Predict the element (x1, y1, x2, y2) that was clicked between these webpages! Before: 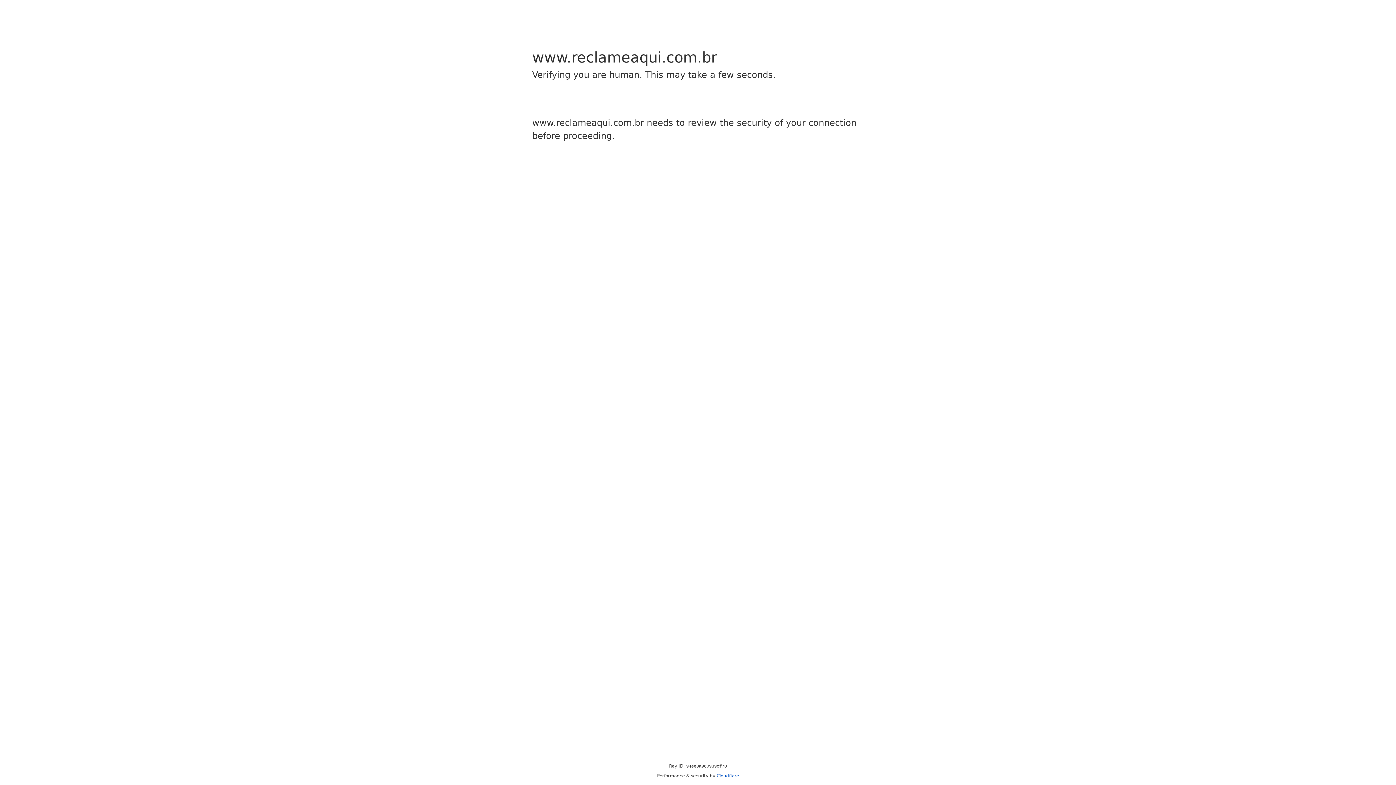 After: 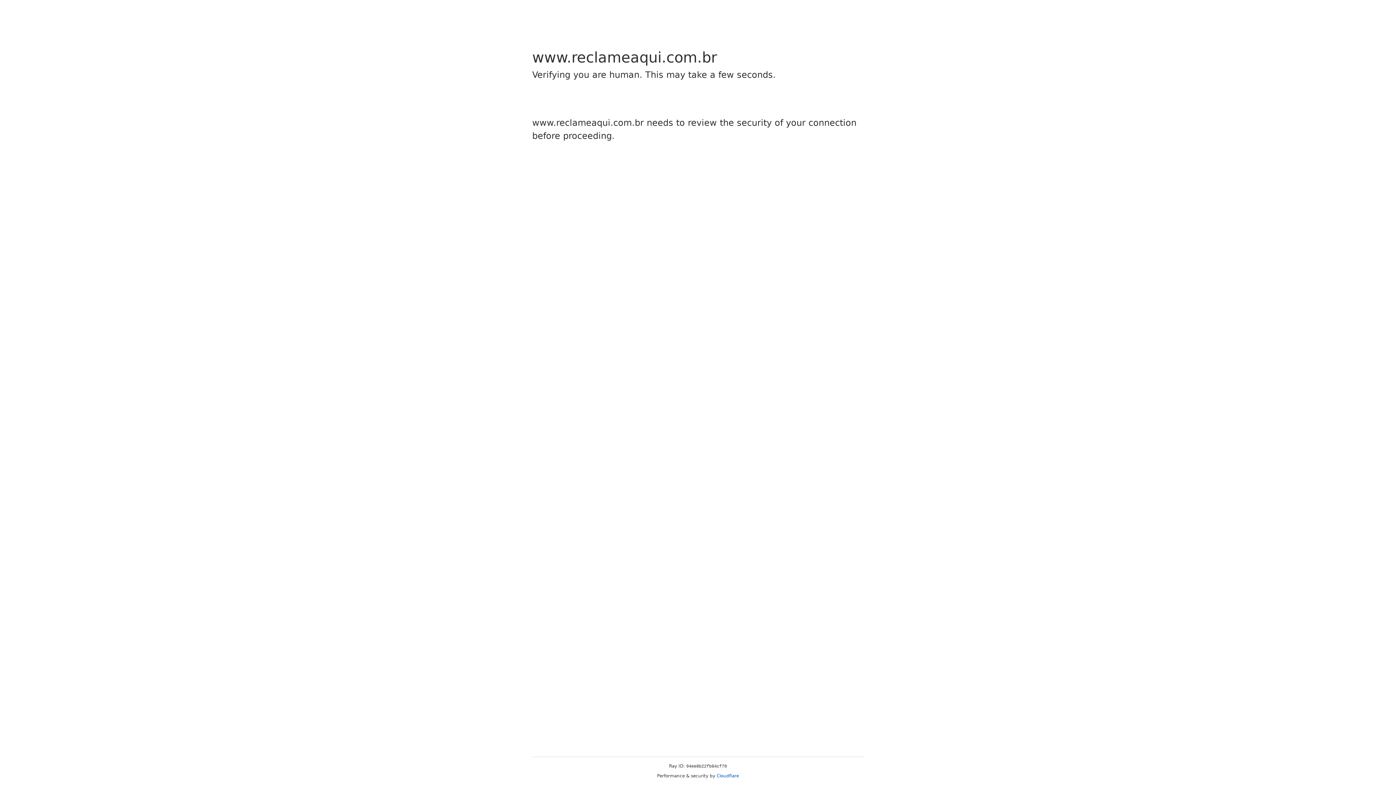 Action: label: Cloudflare bbox: (716, 773, 739, 778)